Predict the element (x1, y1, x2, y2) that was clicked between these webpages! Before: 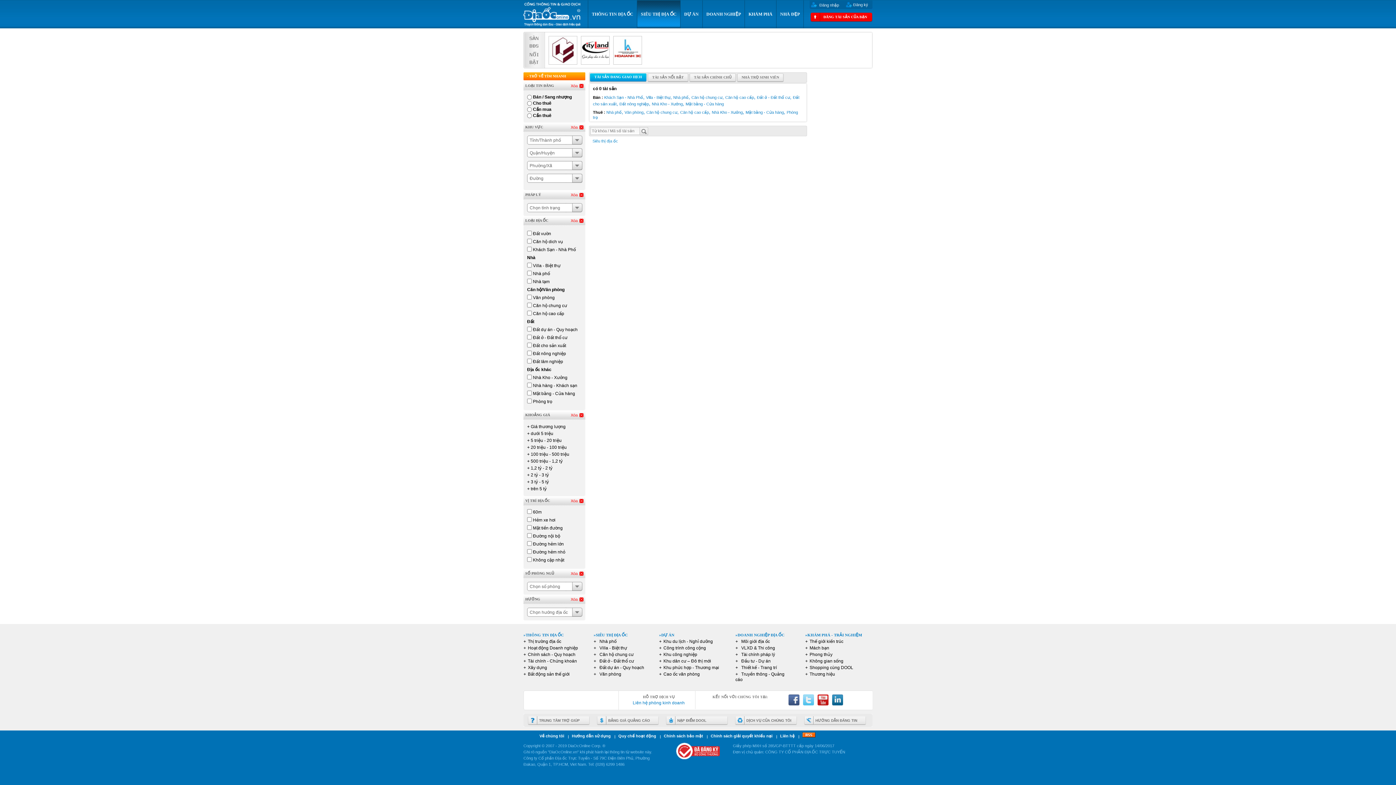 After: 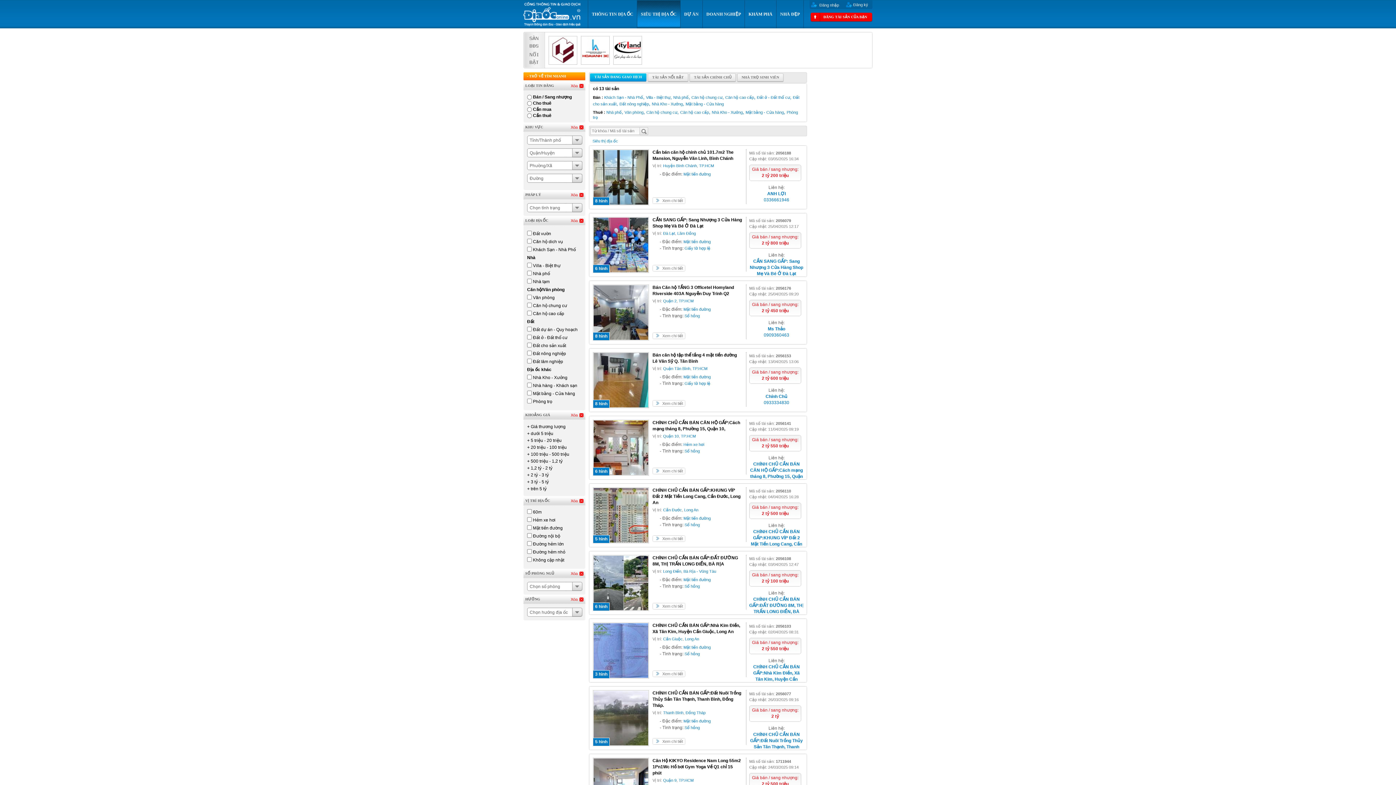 Action: label: + 2 tỷ - 3 tỷ bbox: (527, 472, 549, 477)